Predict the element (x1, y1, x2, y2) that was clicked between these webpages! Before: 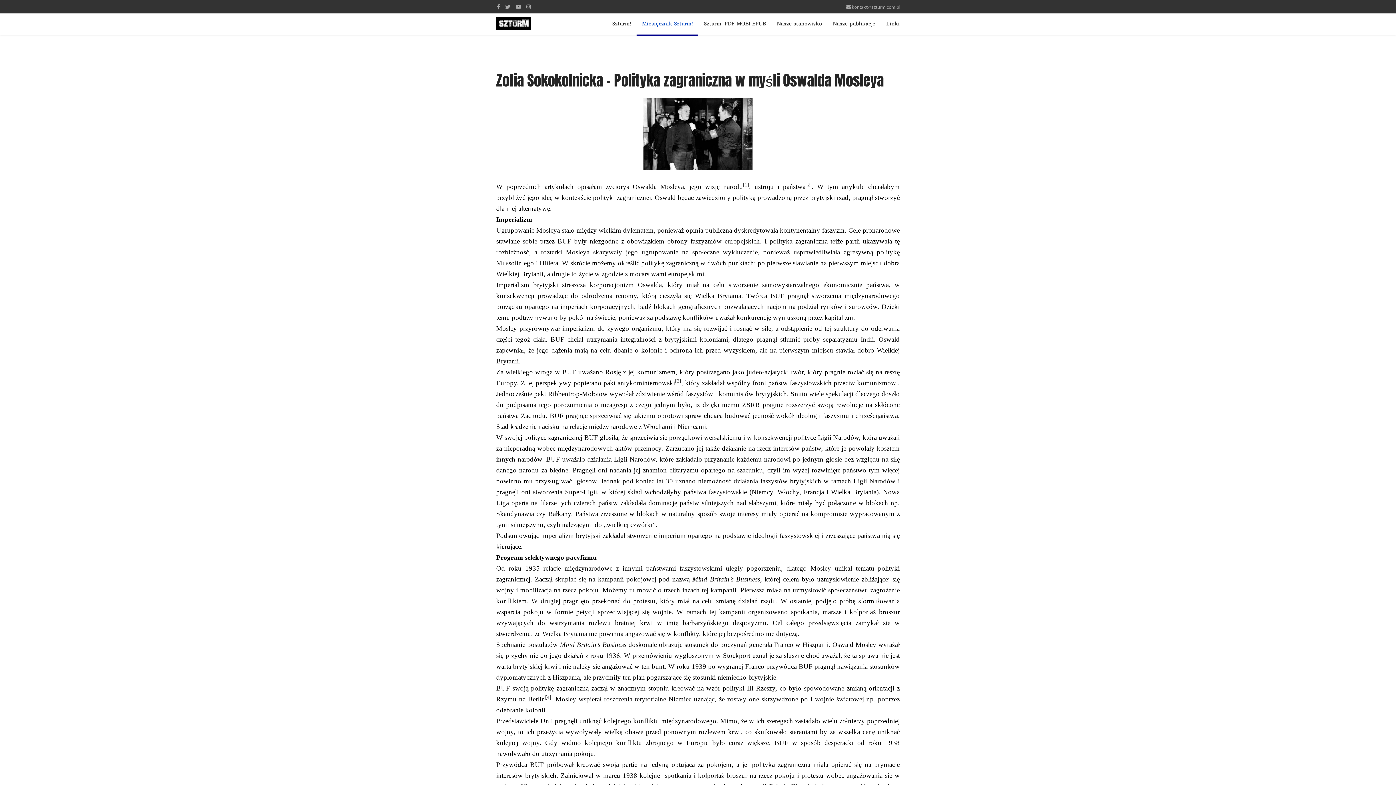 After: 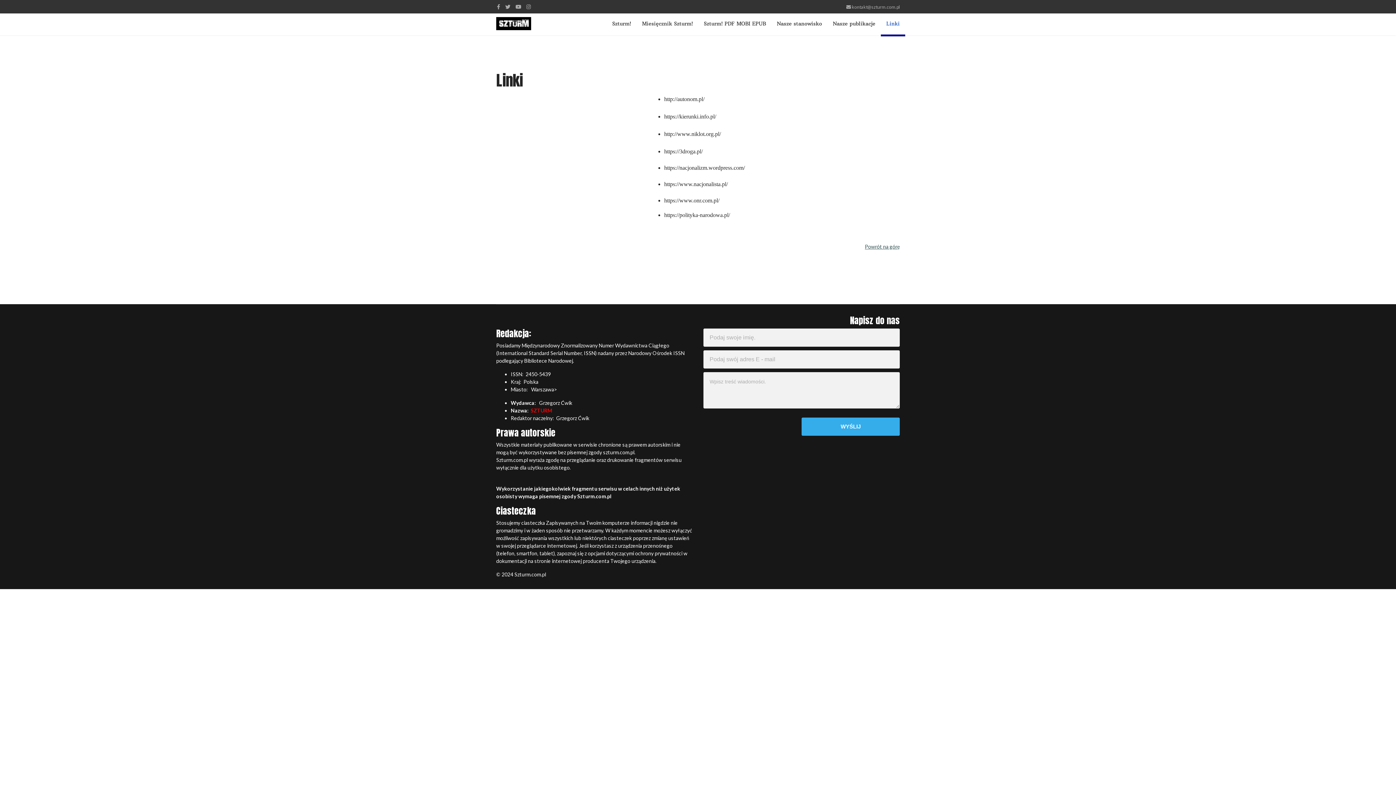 Action: bbox: (881, 12, 905, 34) label: Linki